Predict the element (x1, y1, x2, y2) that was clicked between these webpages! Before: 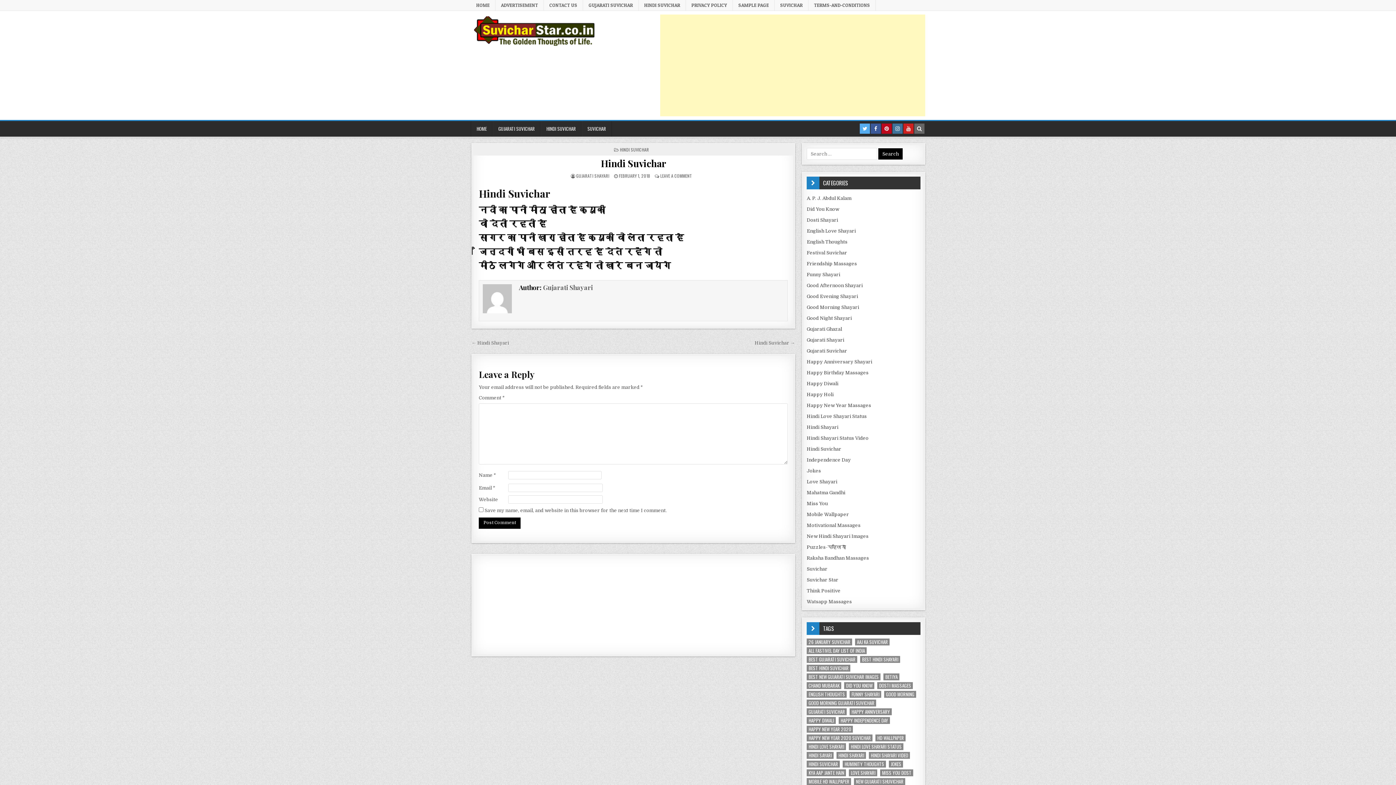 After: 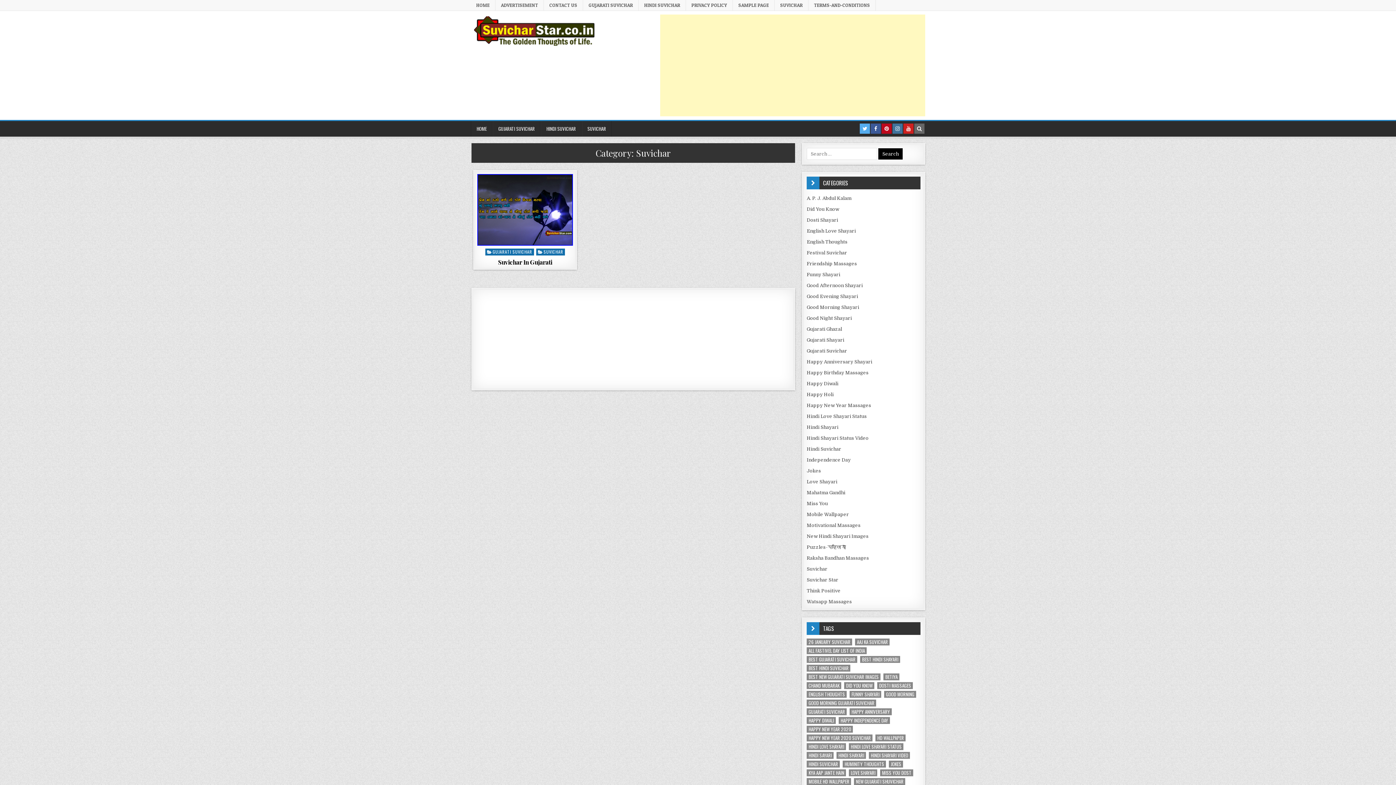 Action: label: SUVICHAR bbox: (581, 121, 612, 136)